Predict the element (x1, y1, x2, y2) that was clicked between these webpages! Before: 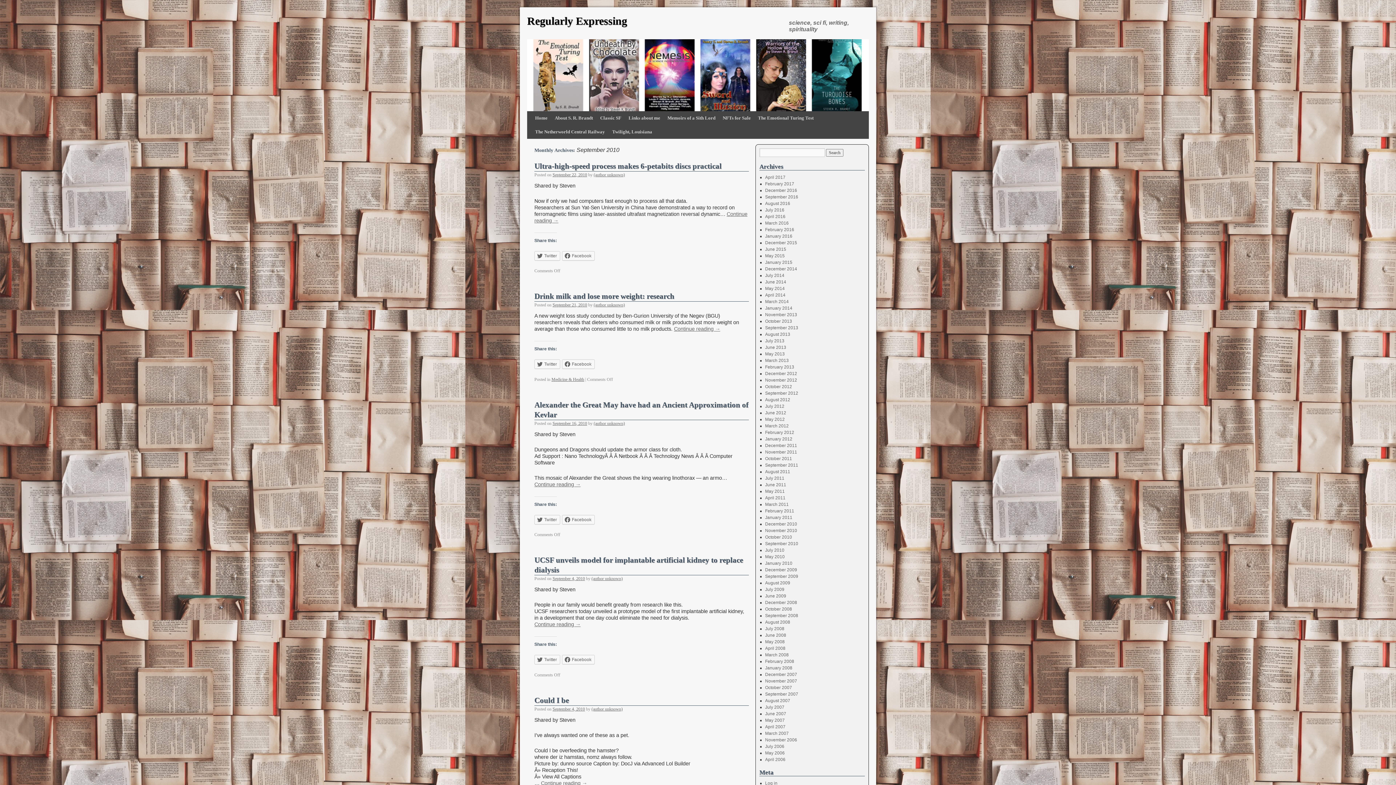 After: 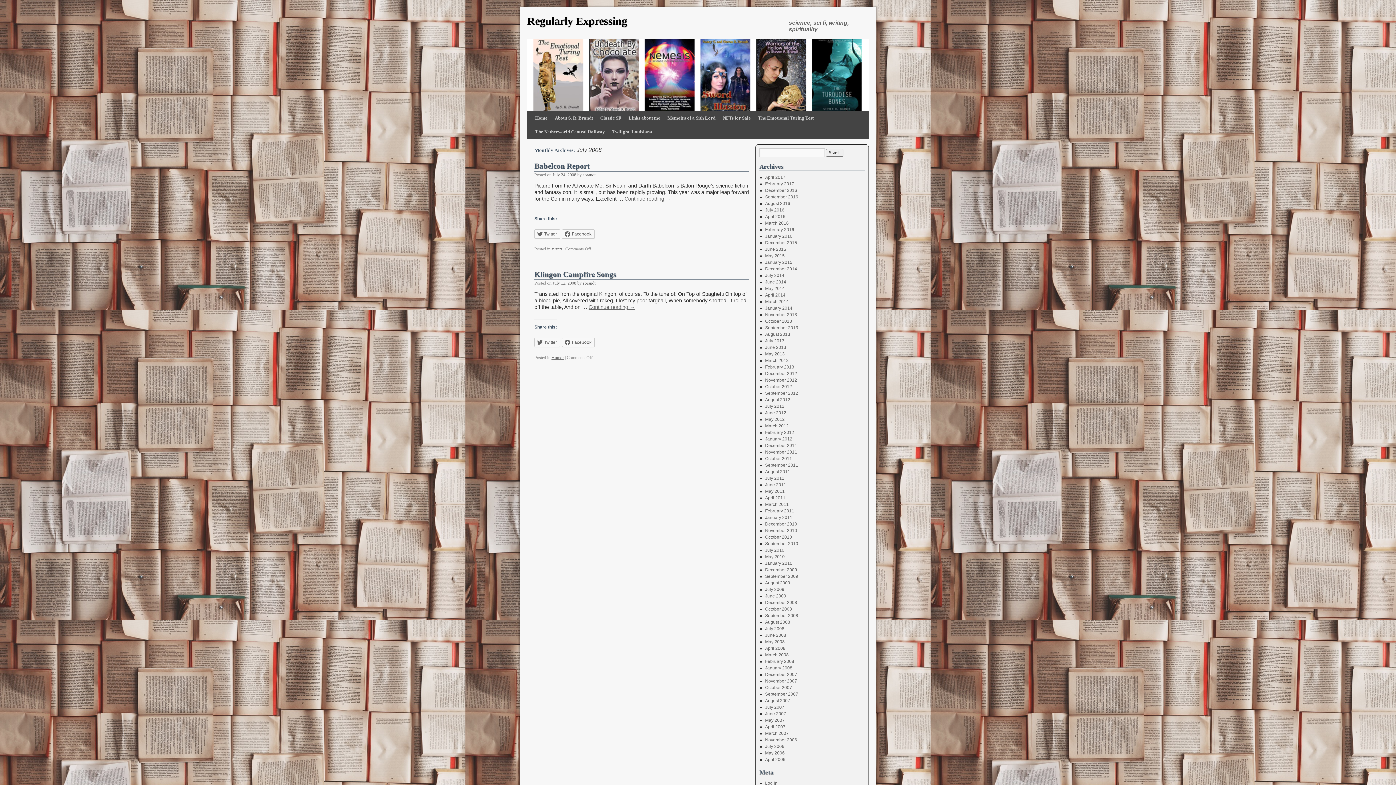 Action: bbox: (765, 626, 784, 631) label: July 2008